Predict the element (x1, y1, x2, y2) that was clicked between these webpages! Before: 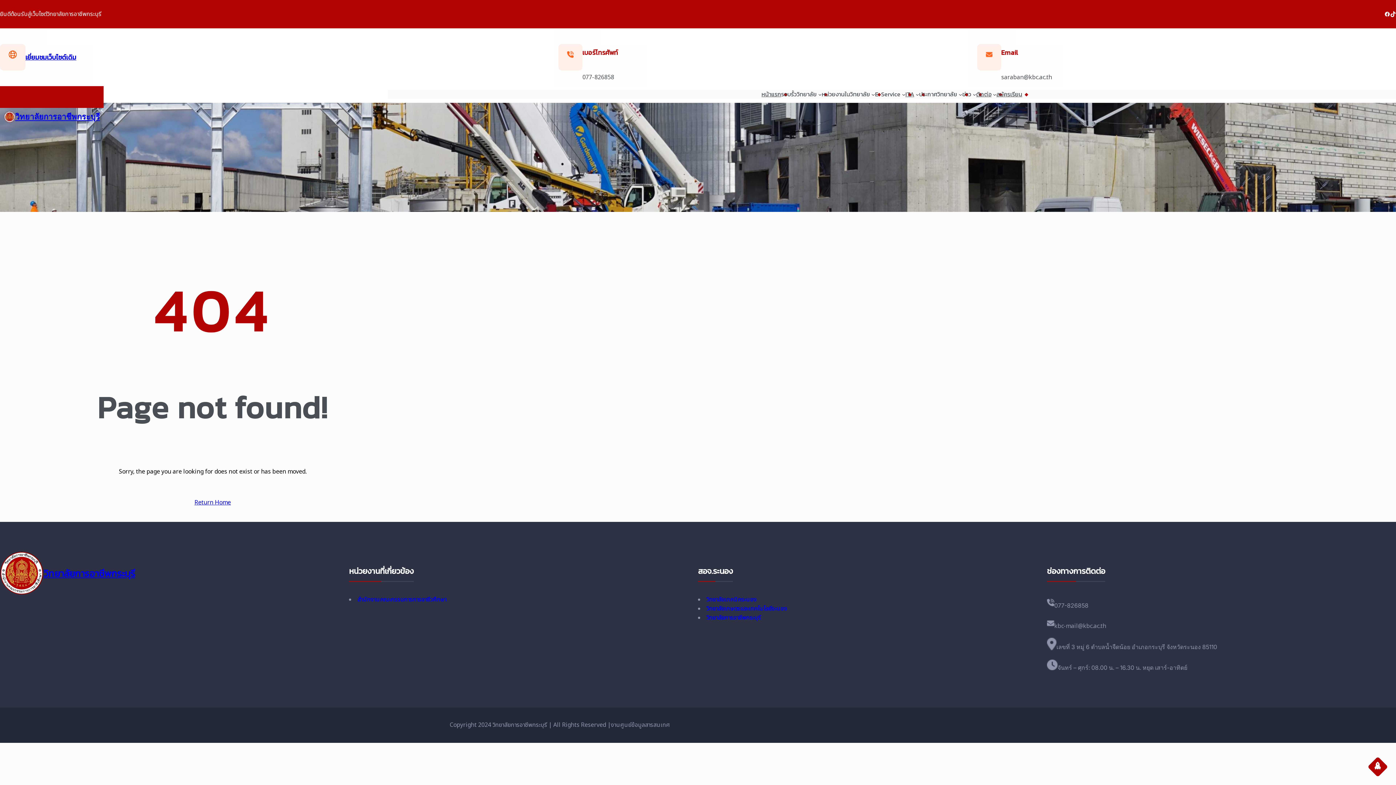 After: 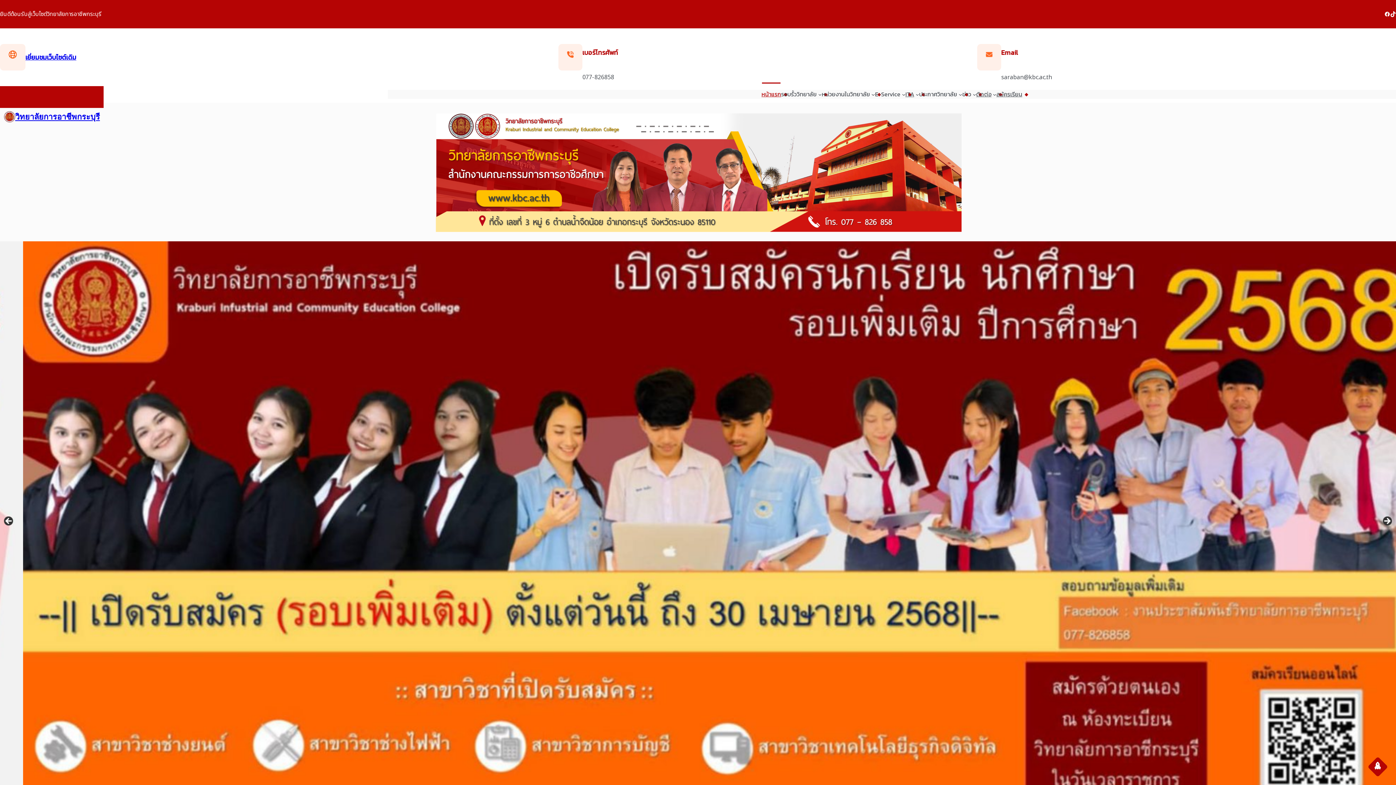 Action: bbox: (3, 111, 15, 122)